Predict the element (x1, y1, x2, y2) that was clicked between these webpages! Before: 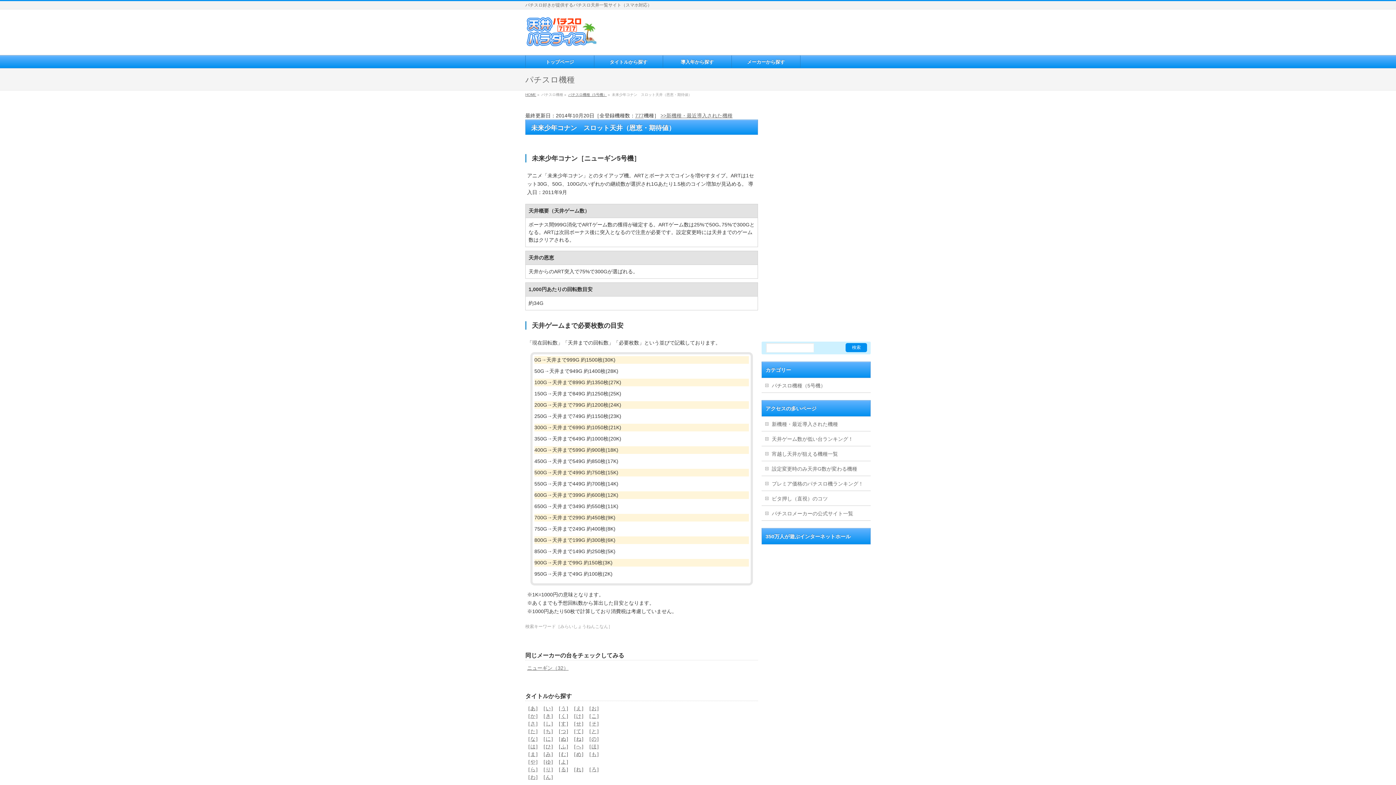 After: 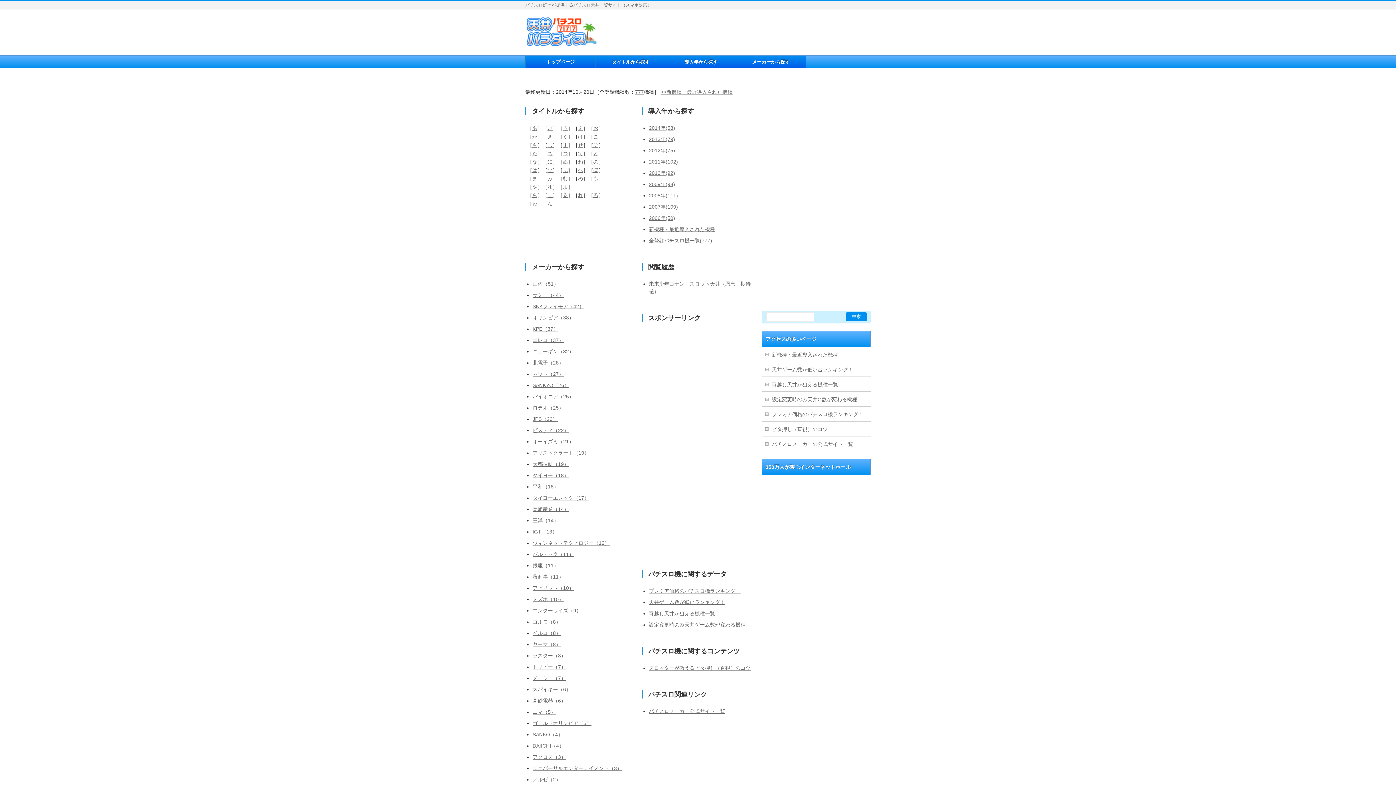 Action: label: トップページ bbox: (525, 55, 594, 68)